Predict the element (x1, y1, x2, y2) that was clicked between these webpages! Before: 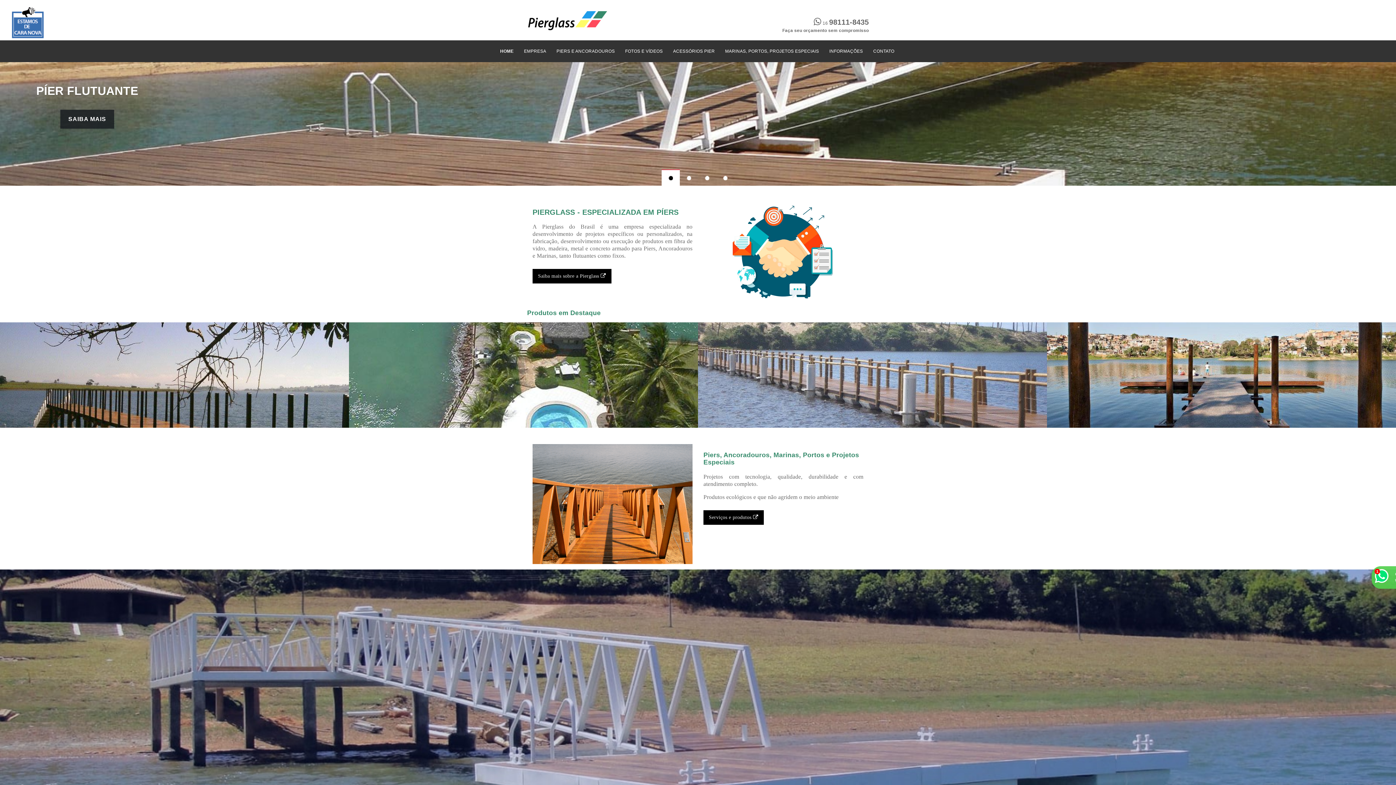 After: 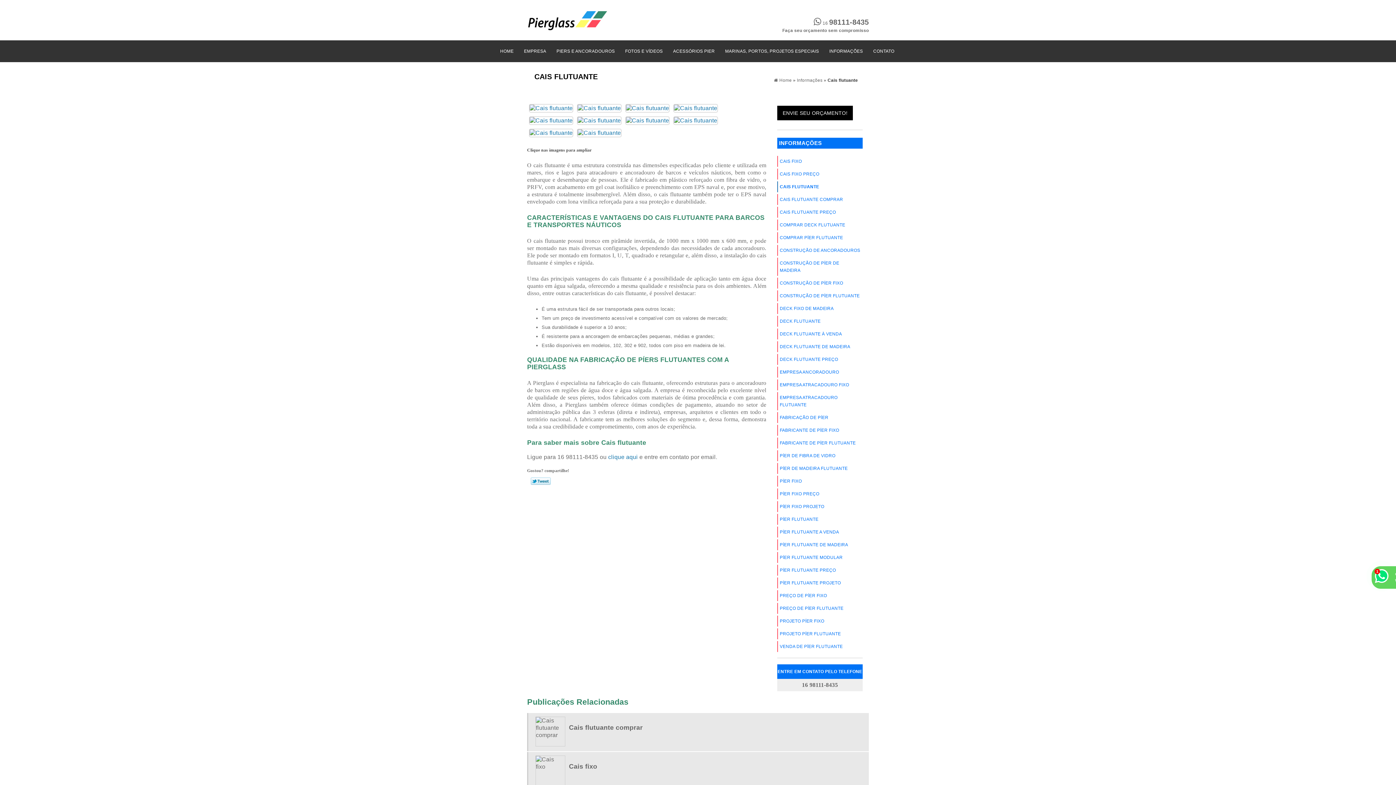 Action: bbox: (349, 322, 698, 428) label: CAIS FLUTUANTE